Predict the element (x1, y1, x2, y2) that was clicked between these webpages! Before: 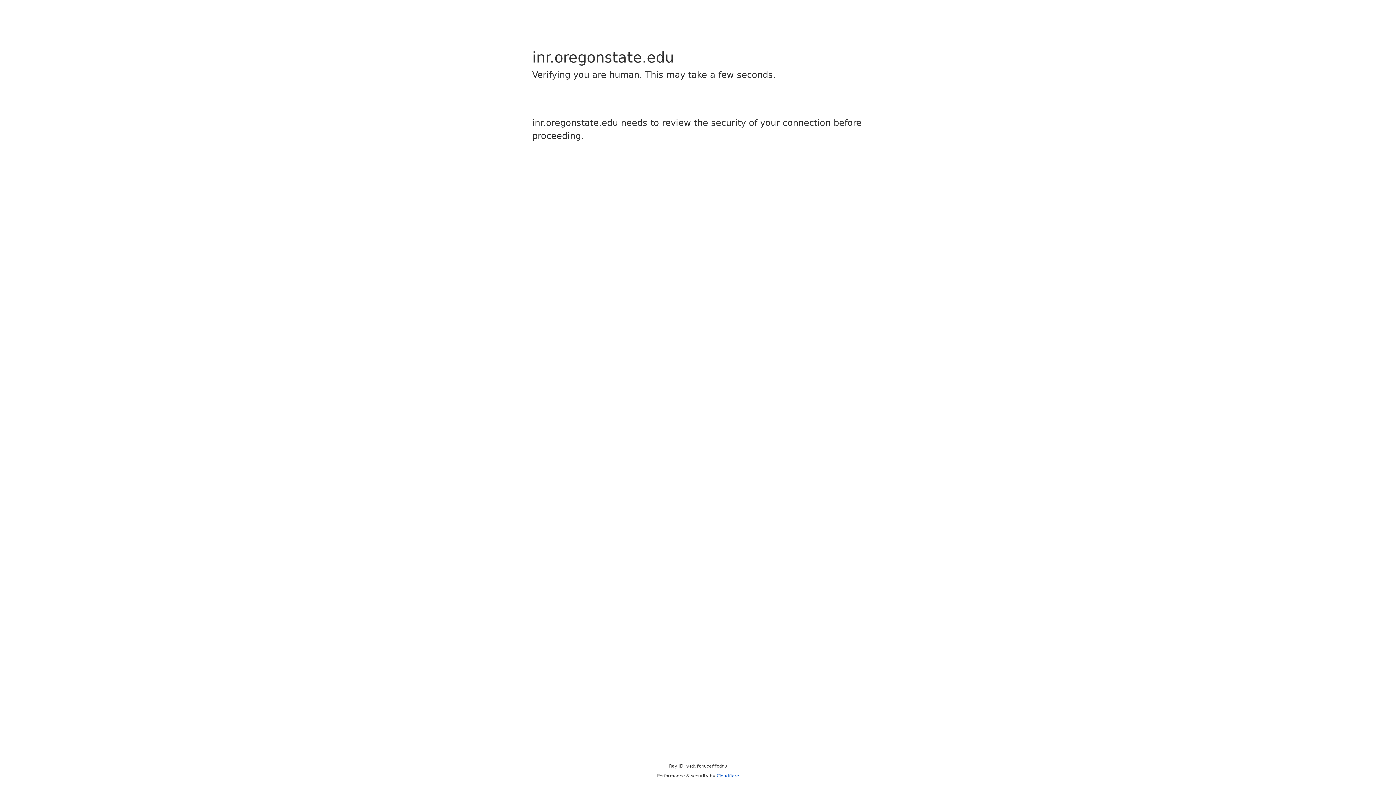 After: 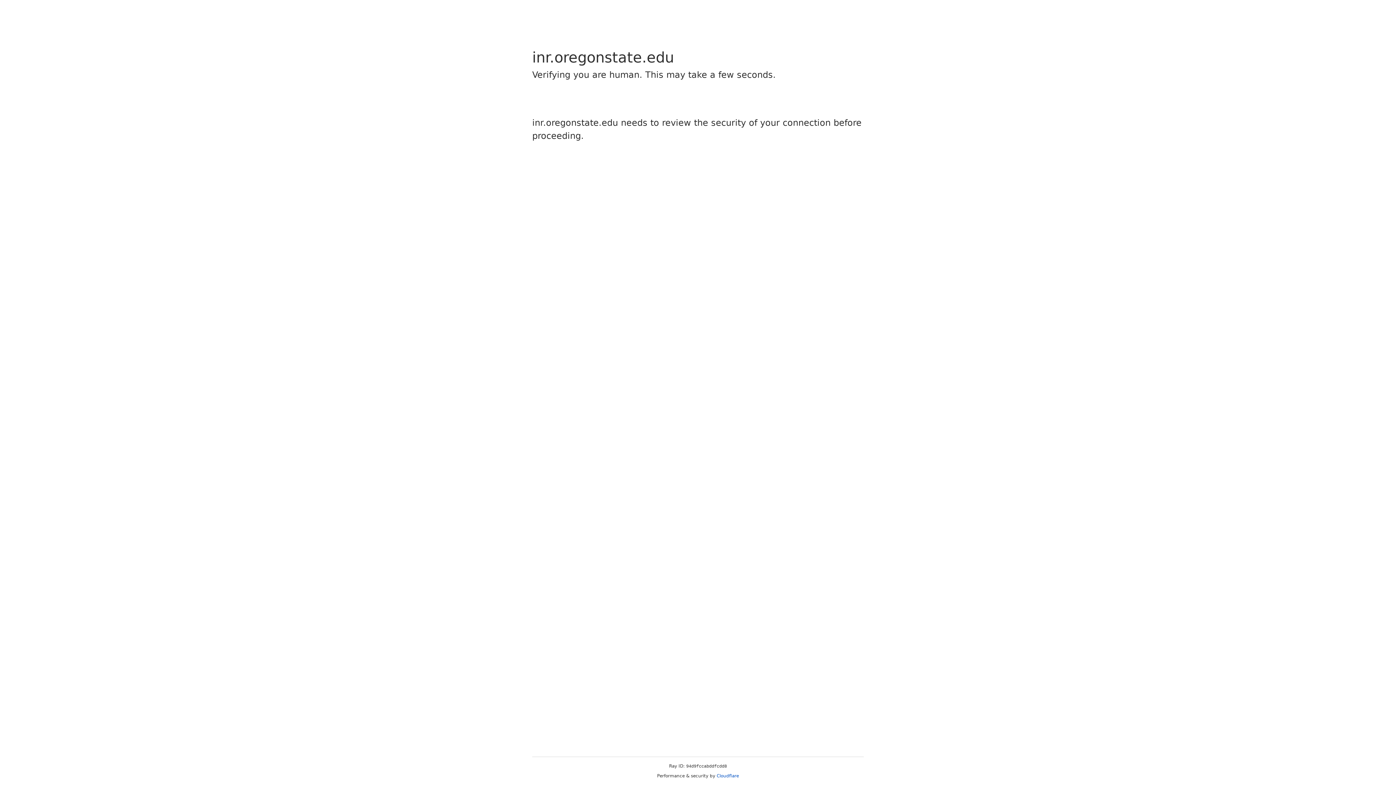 Action: label: Cloudflare bbox: (716, 773, 739, 778)